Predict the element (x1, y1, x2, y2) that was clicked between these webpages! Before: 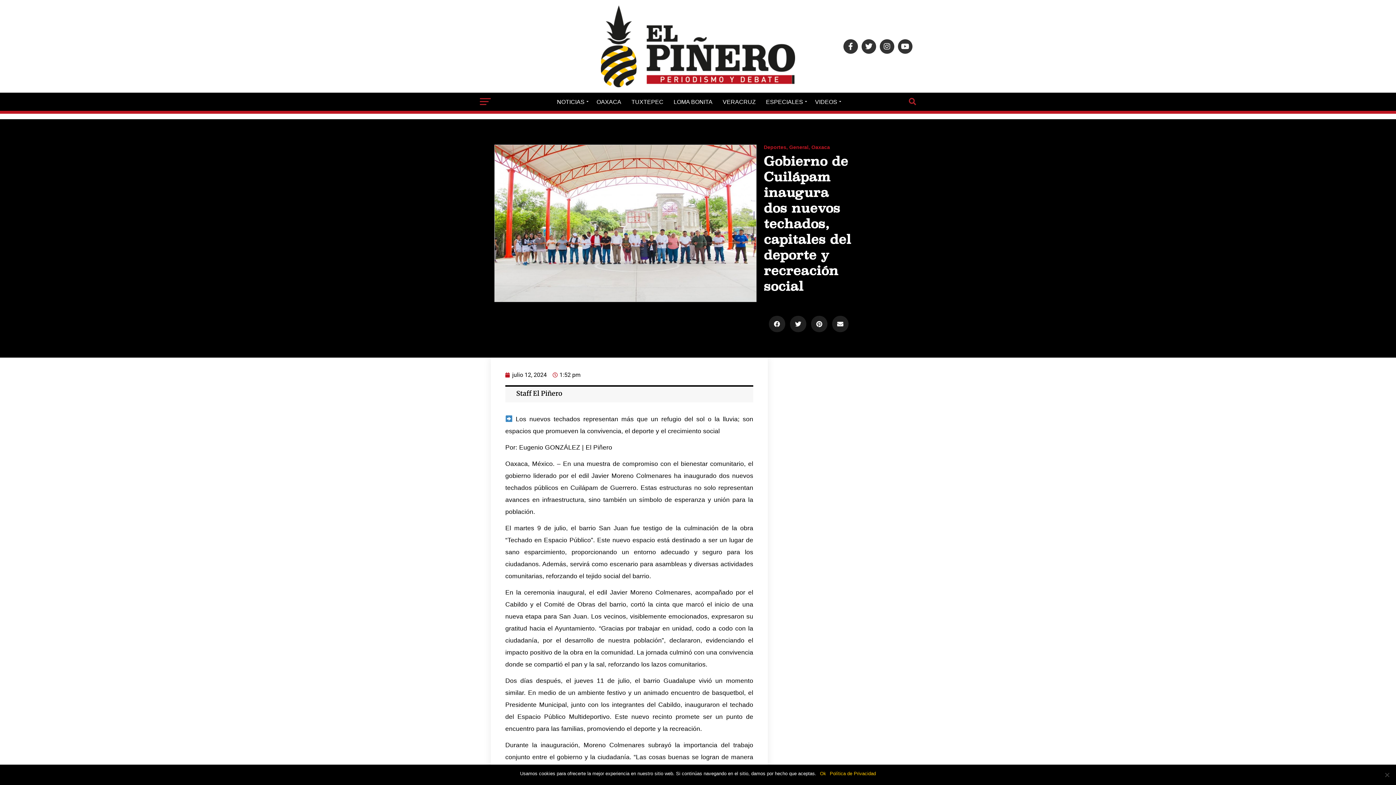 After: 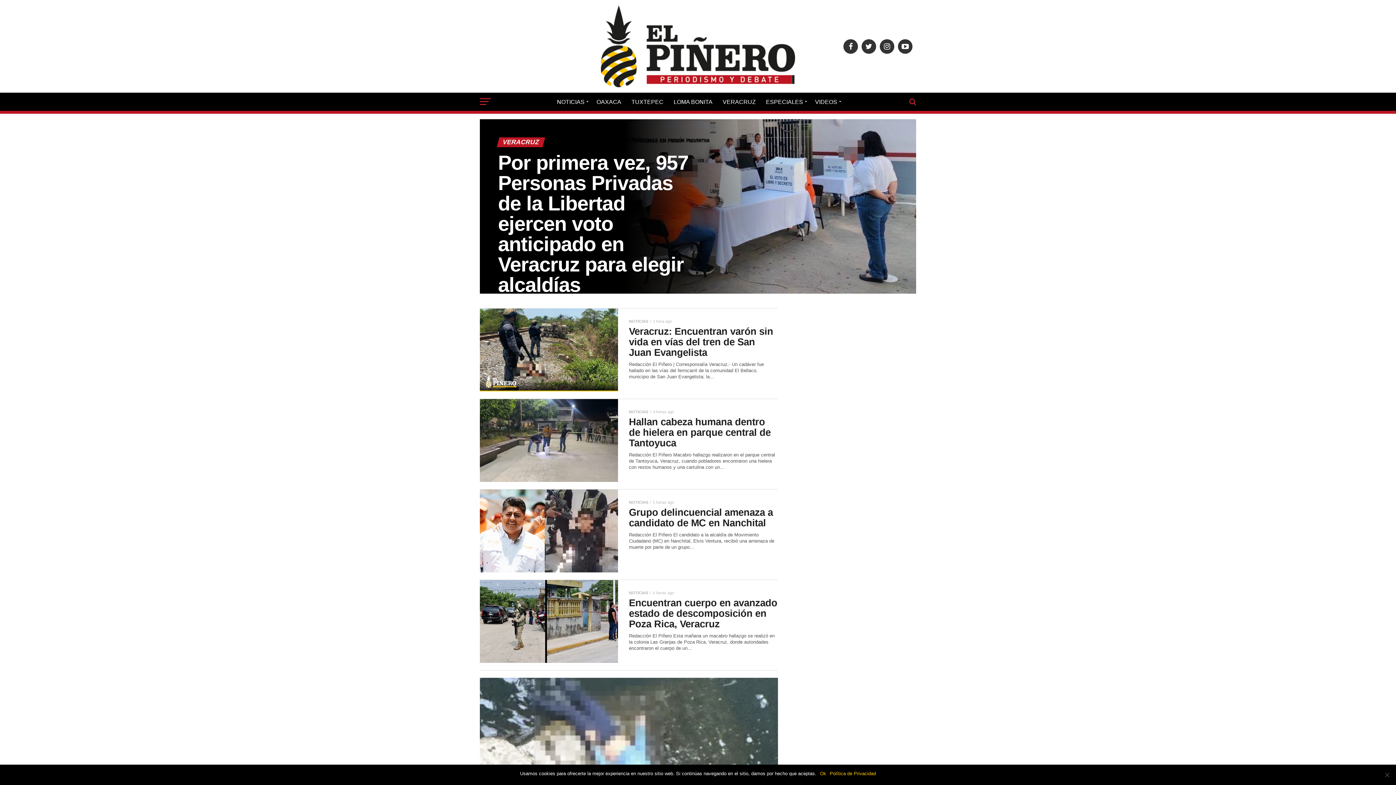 Action: label: VERACRUZ bbox: (718, 92, 760, 111)